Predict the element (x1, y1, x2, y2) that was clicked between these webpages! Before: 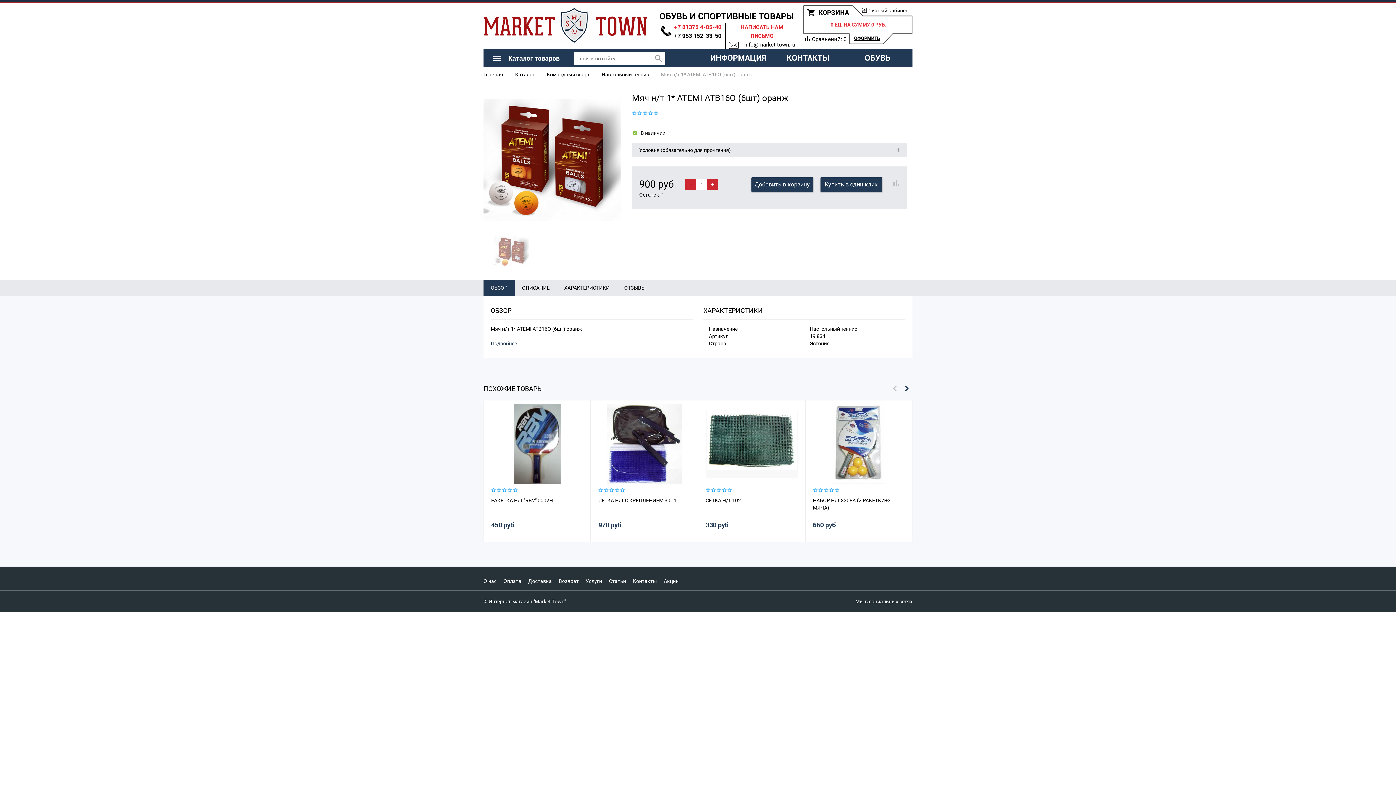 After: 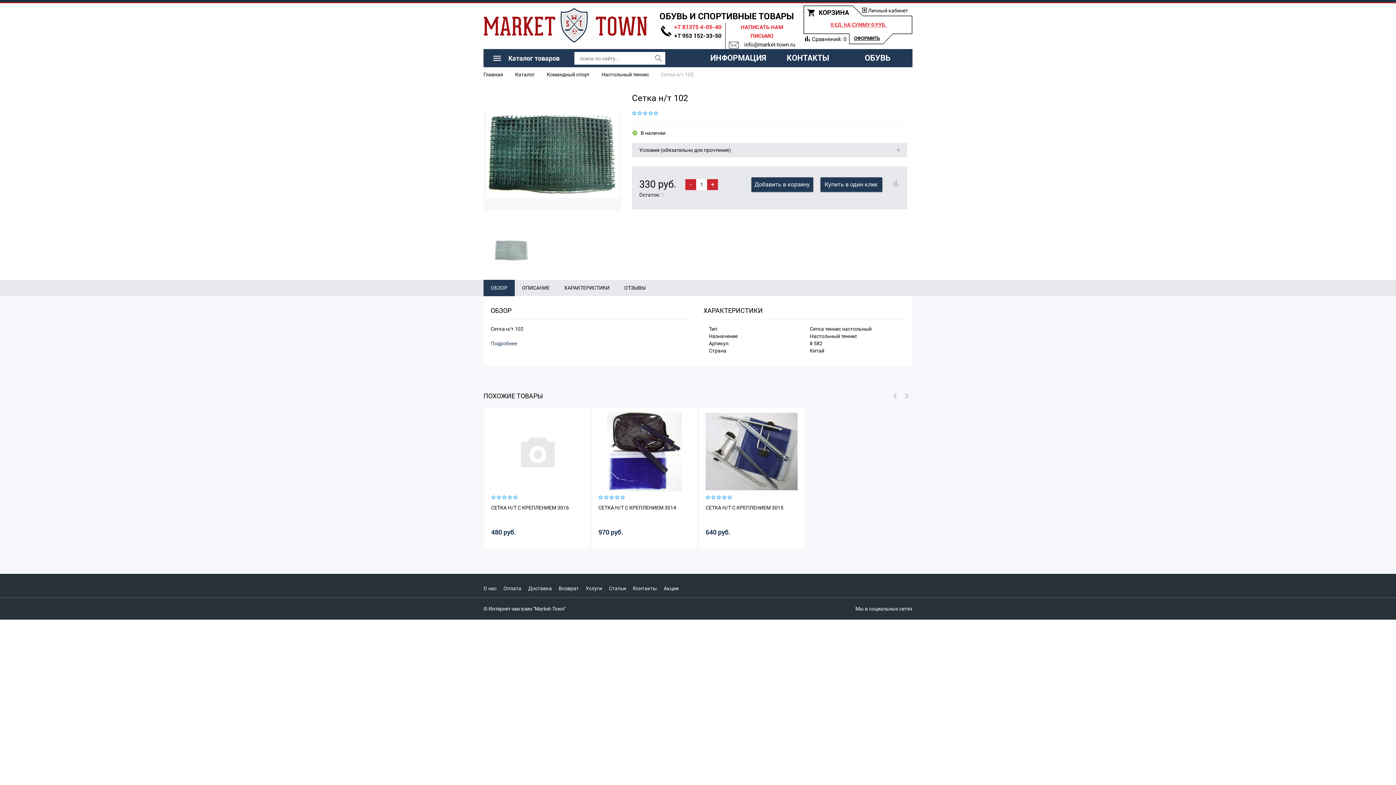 Action: bbox: (705, 404, 797, 518) label: СЕТКА Н/Т 102
330 руб.